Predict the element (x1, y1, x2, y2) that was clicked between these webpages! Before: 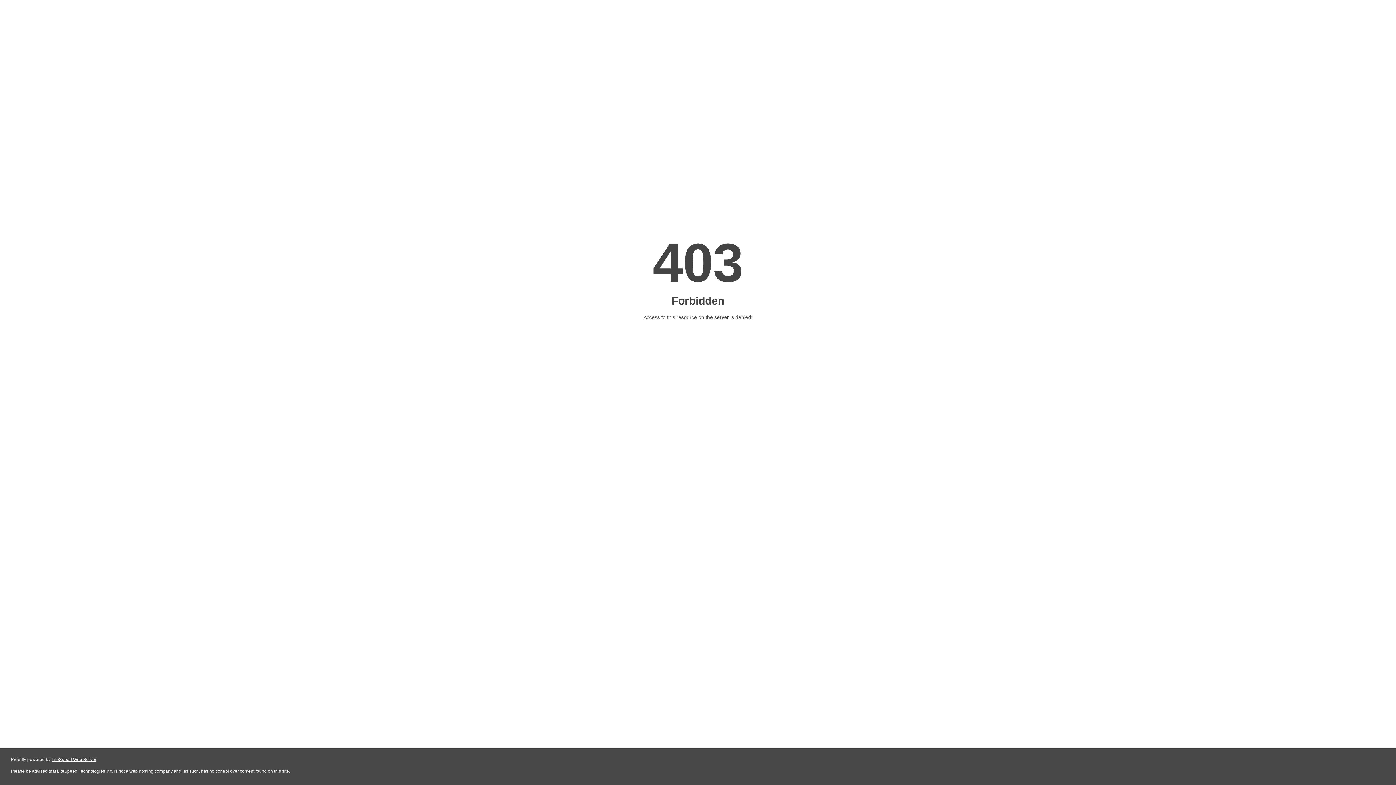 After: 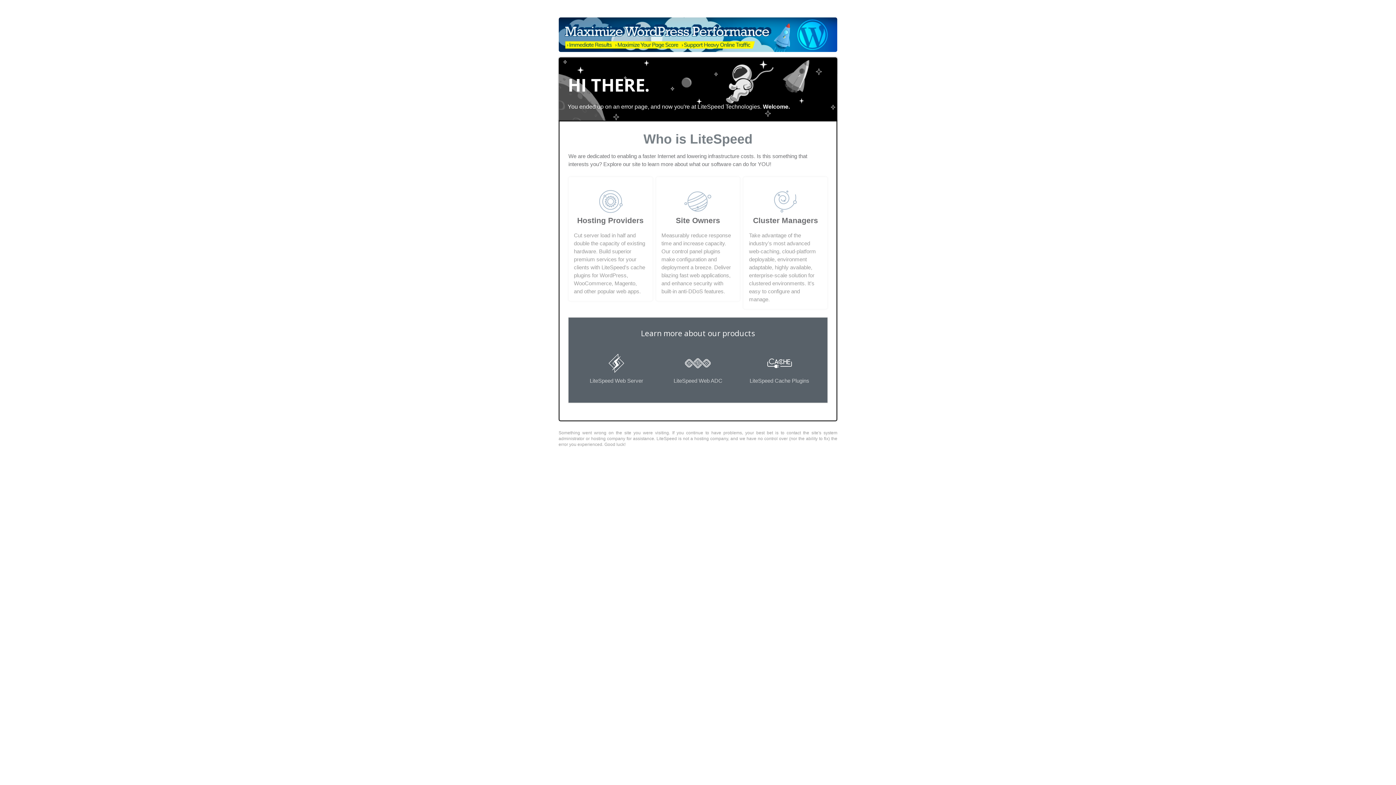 Action: bbox: (51, 757, 96, 762) label: LiteSpeed Web Server